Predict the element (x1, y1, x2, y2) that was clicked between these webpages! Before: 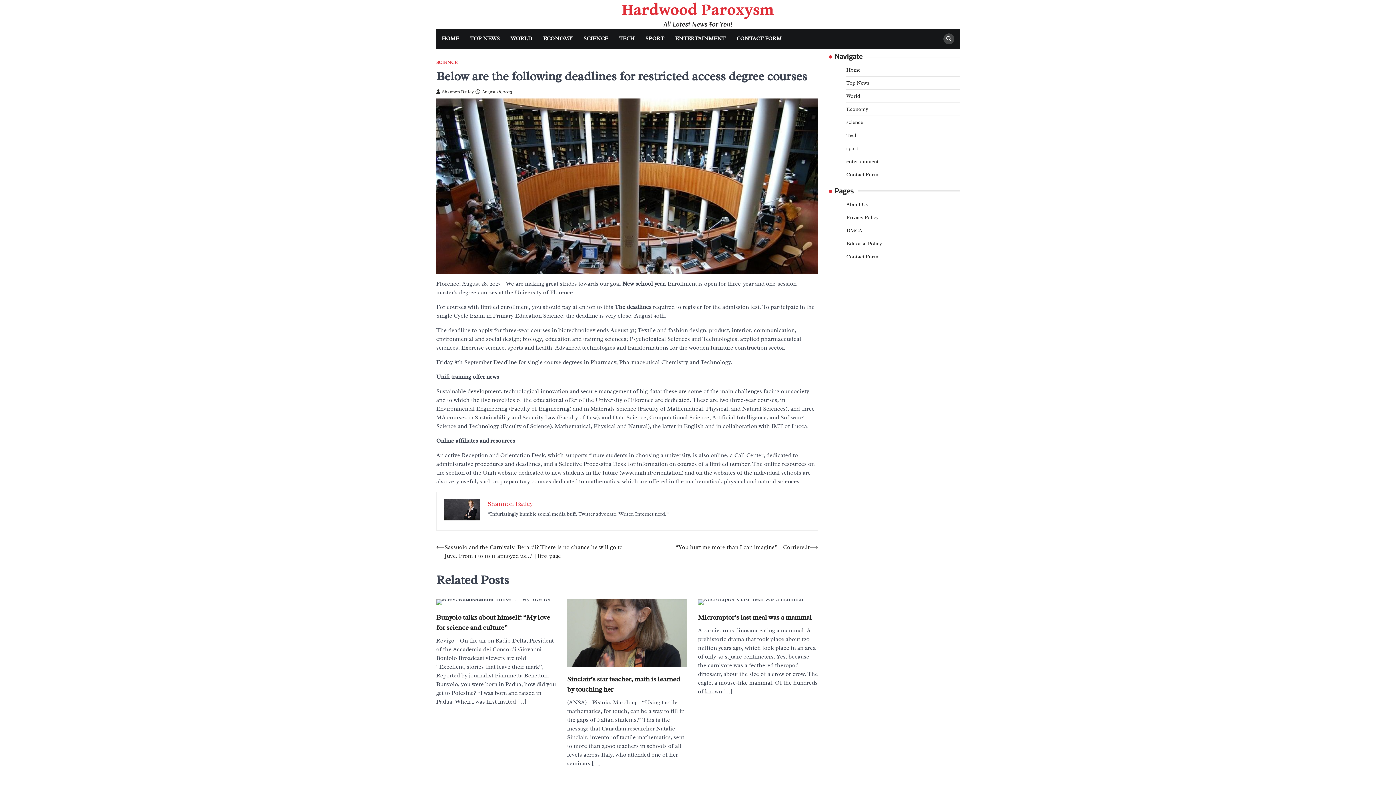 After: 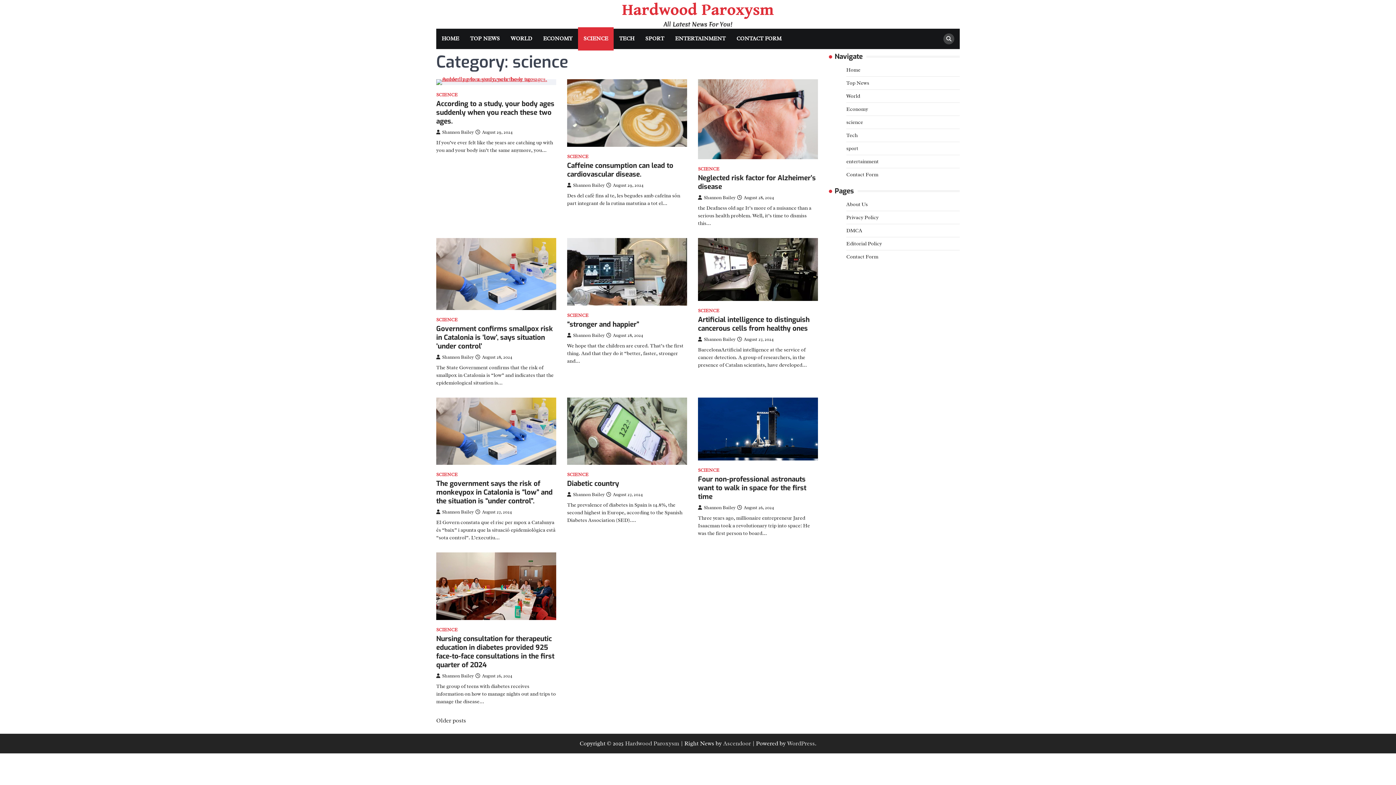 Action: bbox: (578, 28, 613, 49) label: SCIENCE